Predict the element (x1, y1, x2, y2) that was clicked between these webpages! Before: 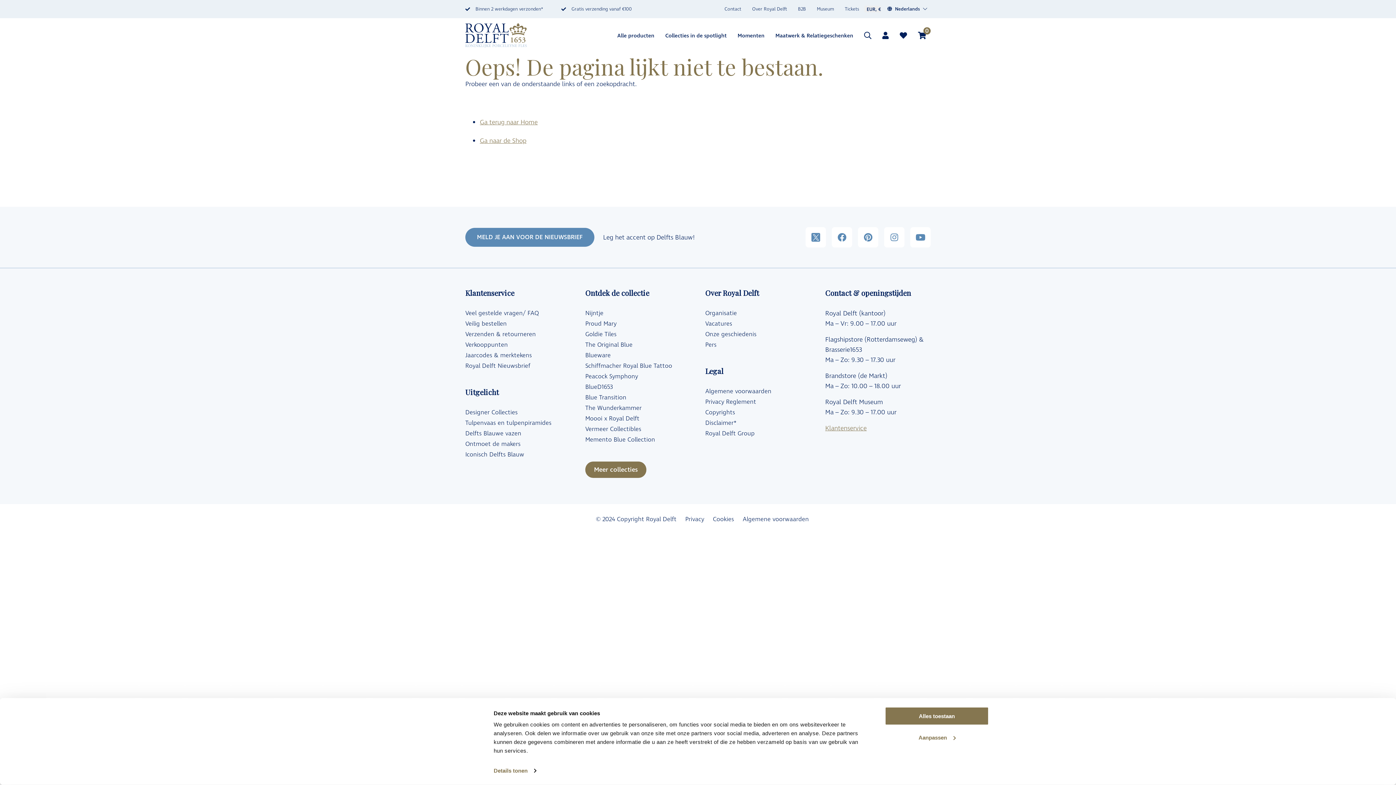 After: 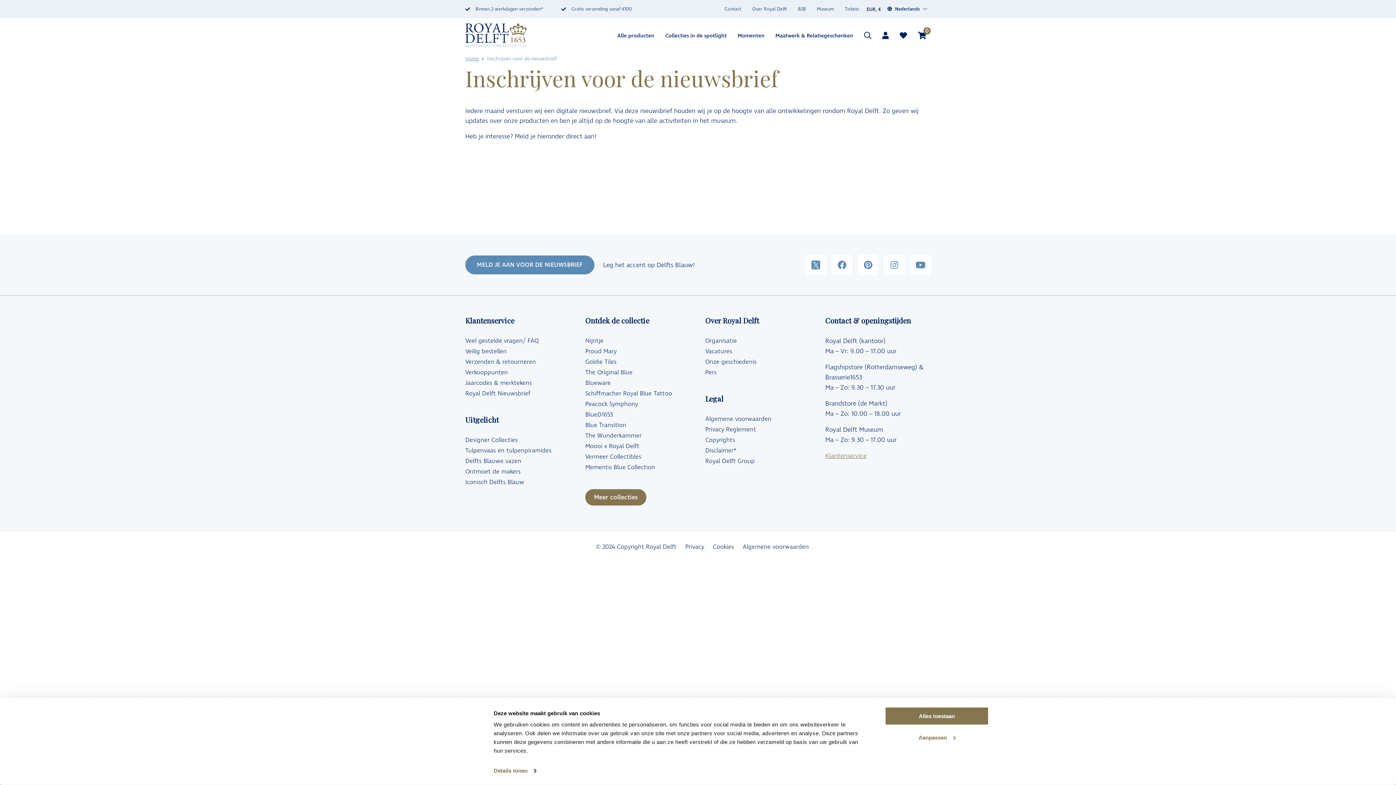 Action: bbox: (465, 361, 530, 370) label: Royal Delft Nieuwsbrief